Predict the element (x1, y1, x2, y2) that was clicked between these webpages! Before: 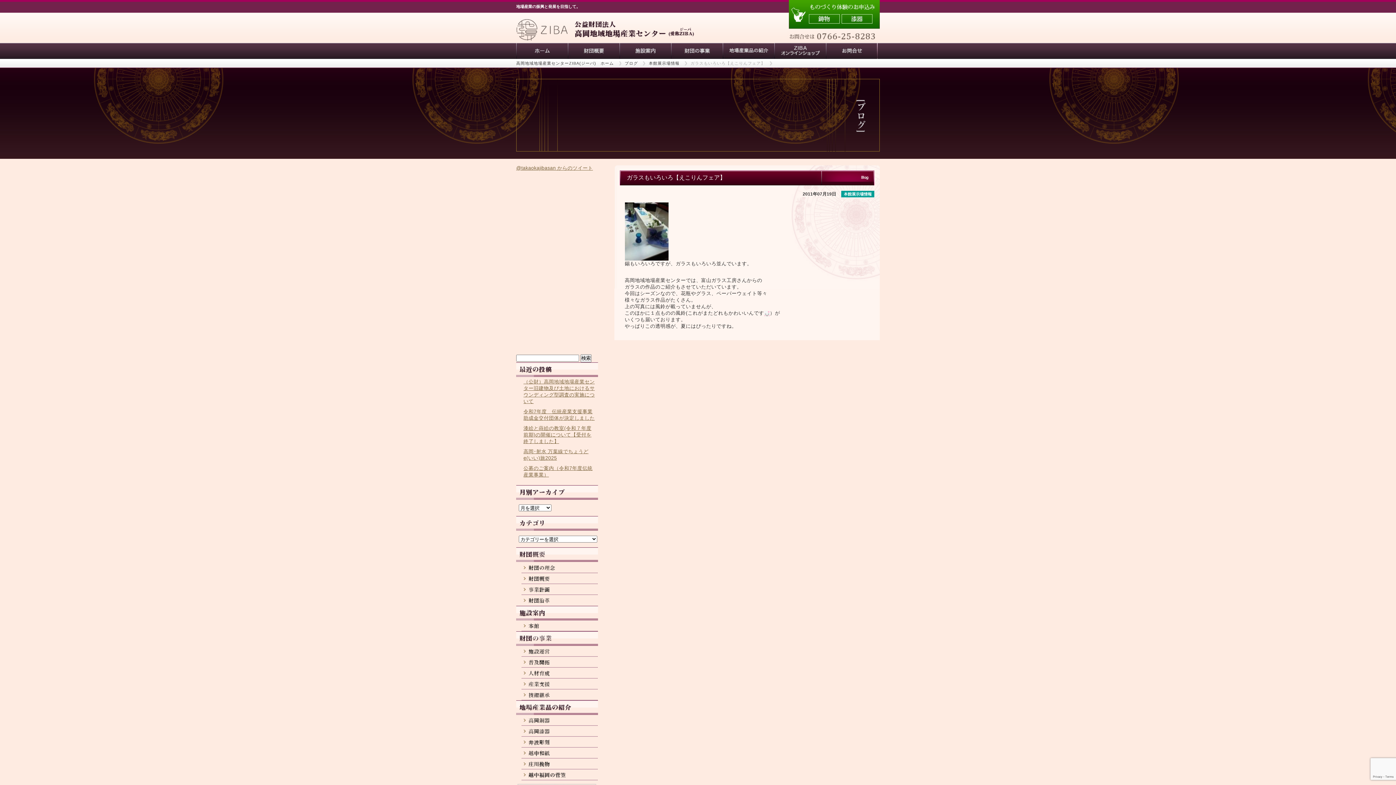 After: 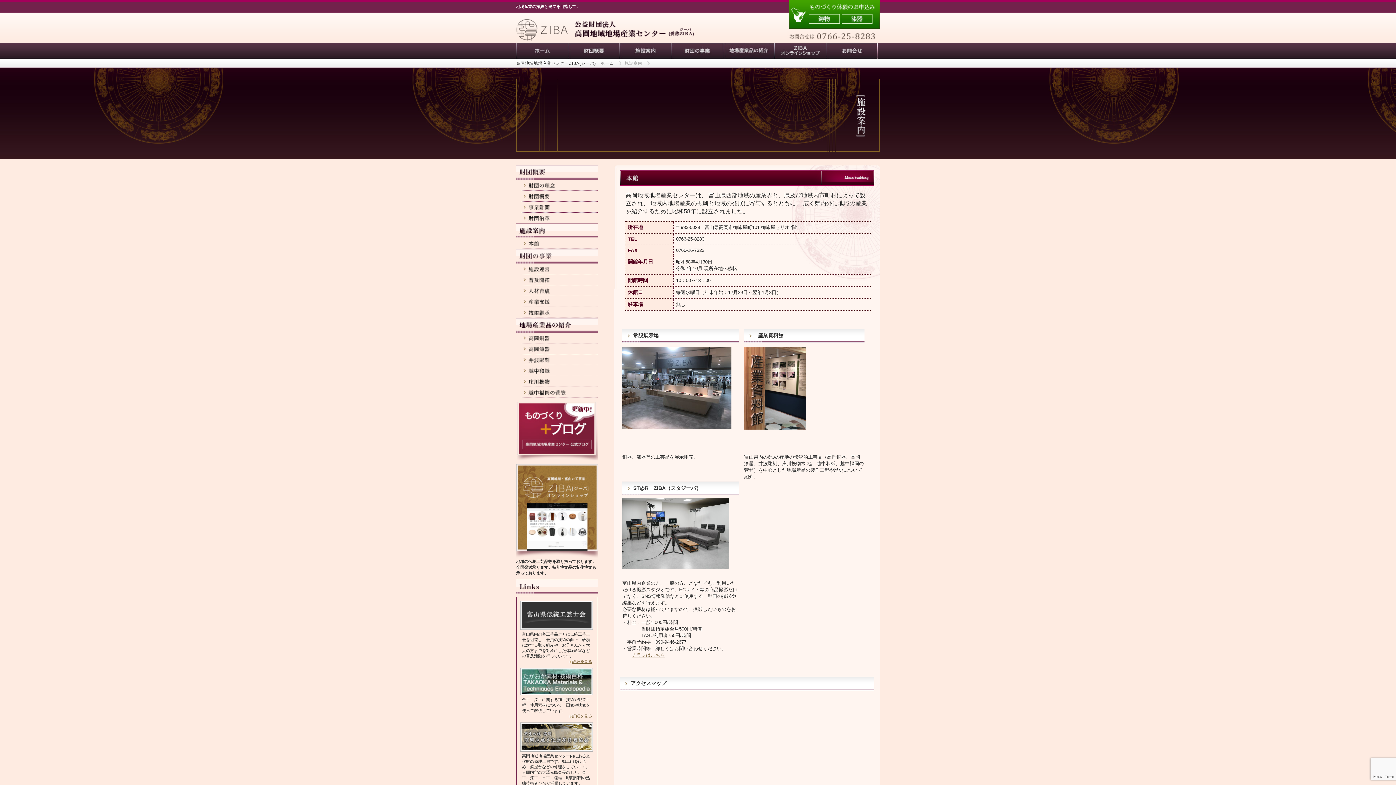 Action: bbox: (521, 623, 597, 628)